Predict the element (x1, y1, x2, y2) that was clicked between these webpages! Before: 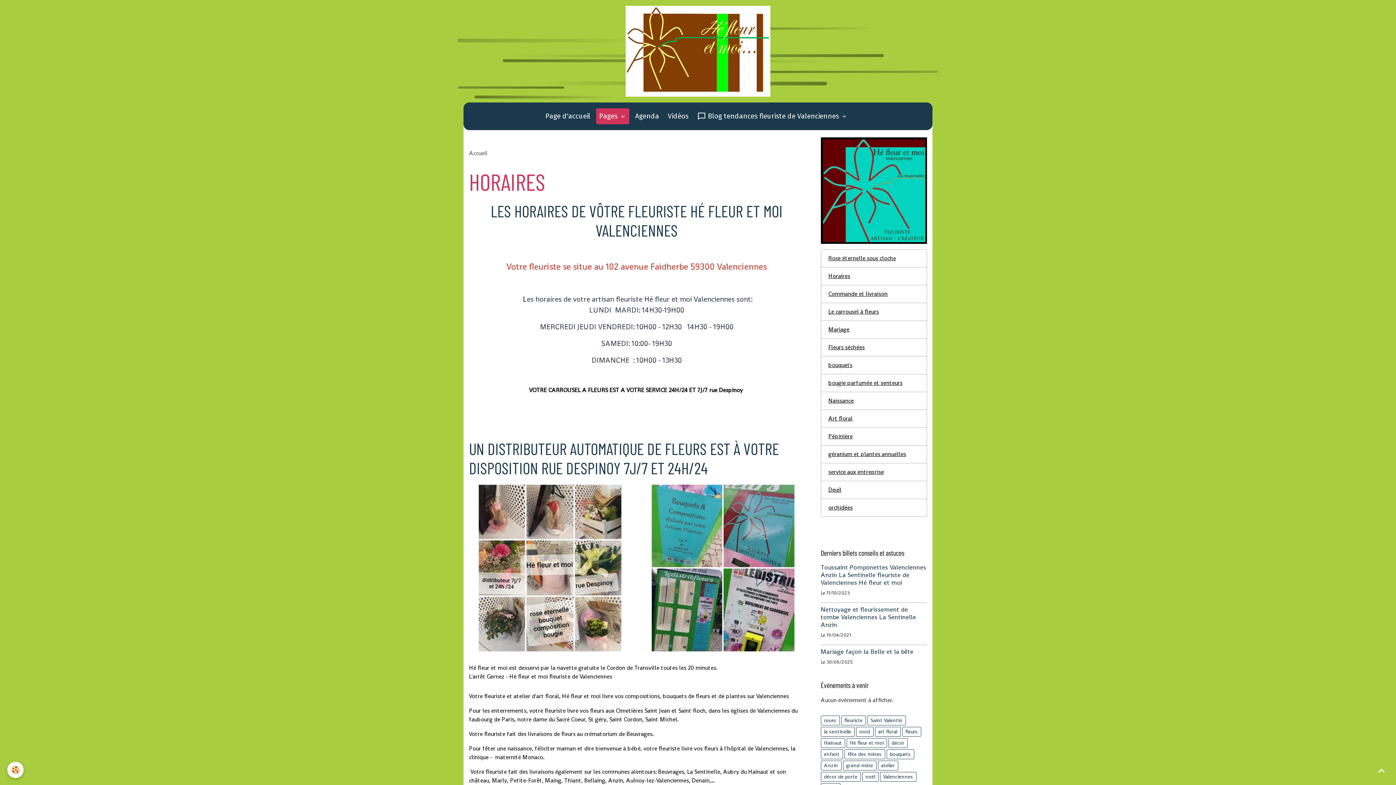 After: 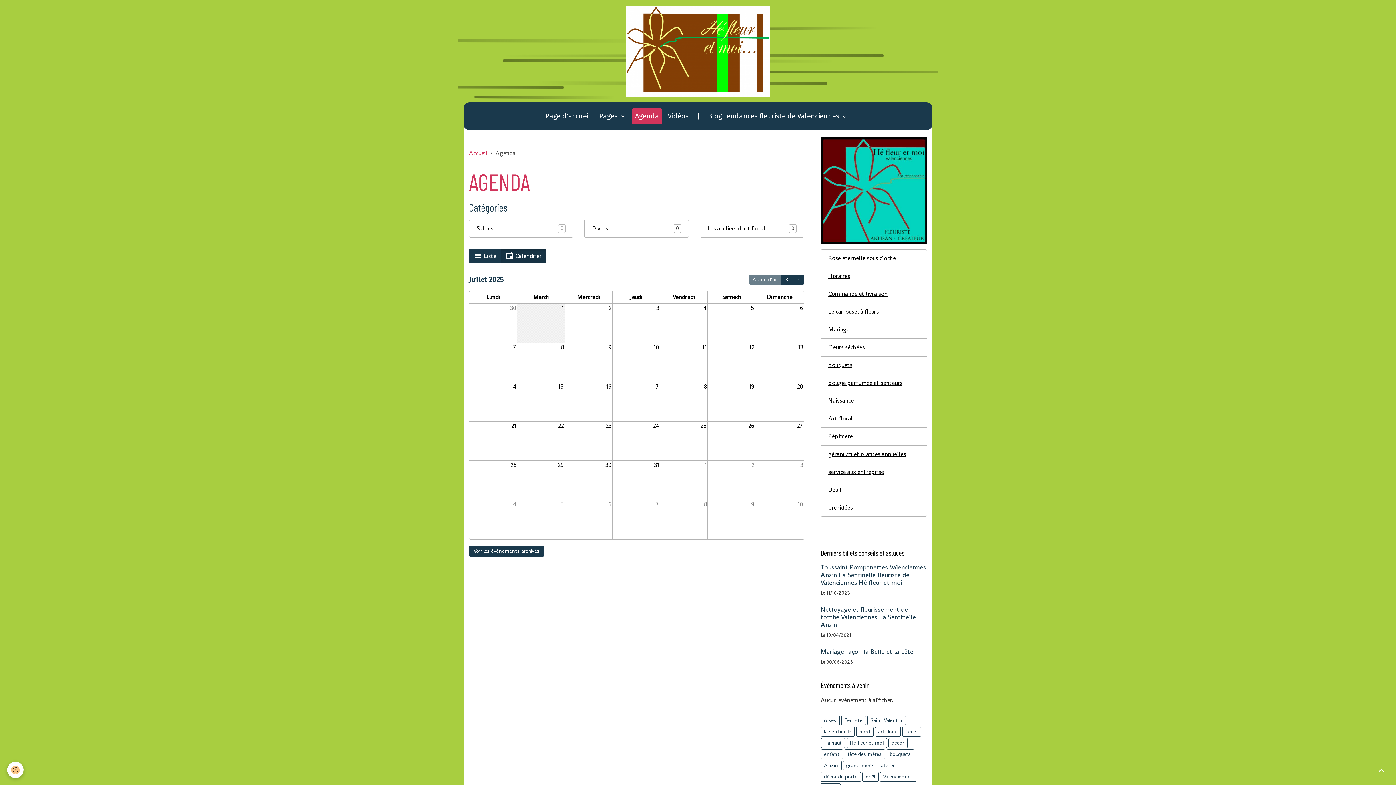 Action: bbox: (632, 108, 662, 124) label: Agenda